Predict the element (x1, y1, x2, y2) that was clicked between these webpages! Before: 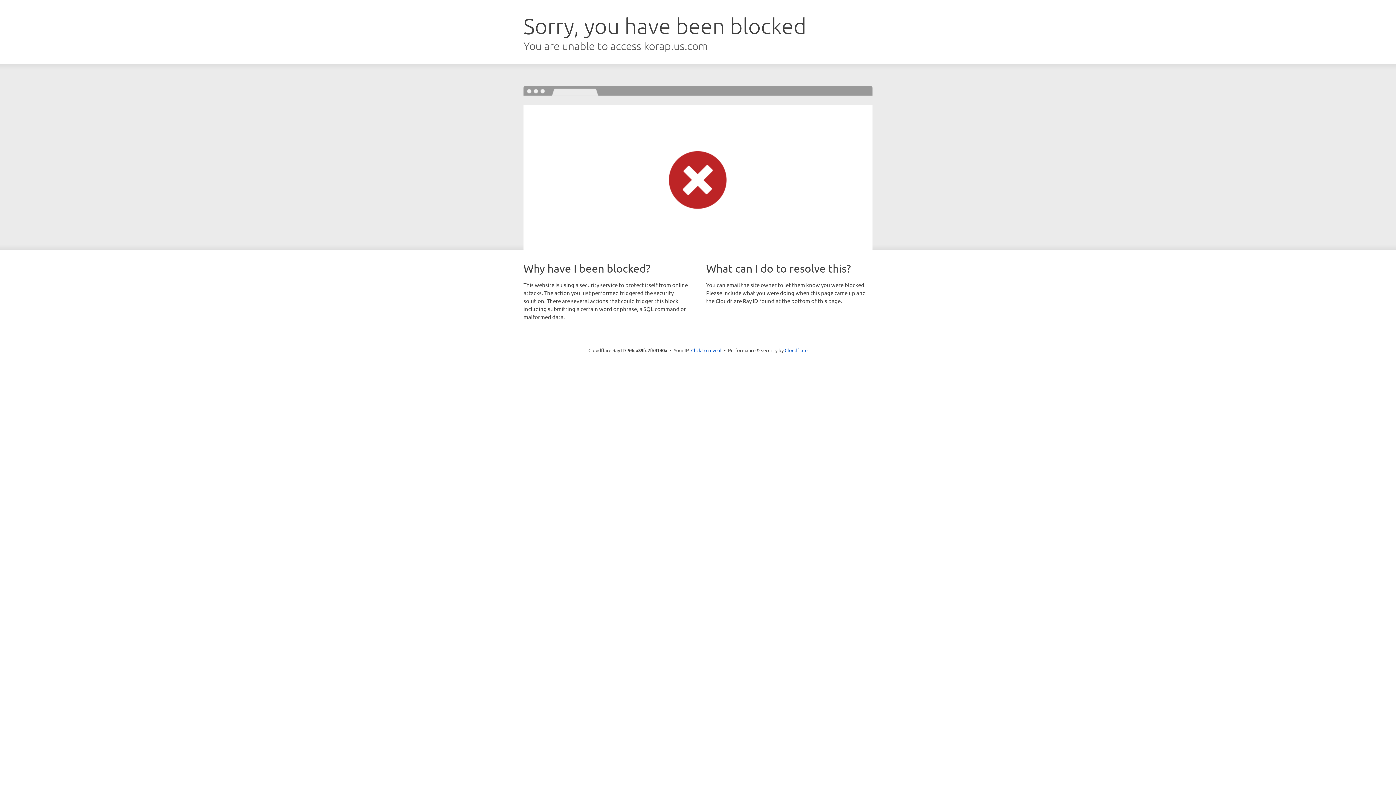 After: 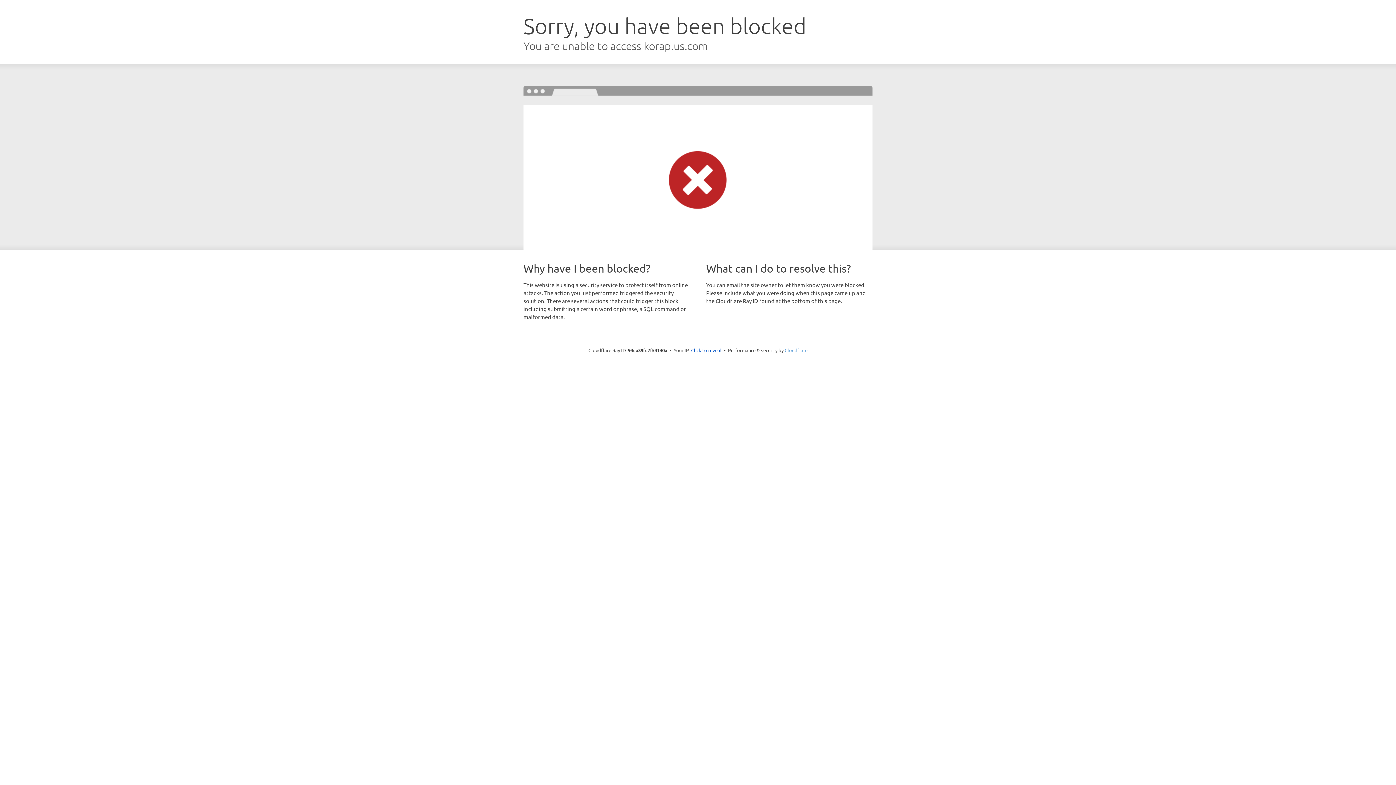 Action: bbox: (784, 347, 807, 353) label: Cloudflare